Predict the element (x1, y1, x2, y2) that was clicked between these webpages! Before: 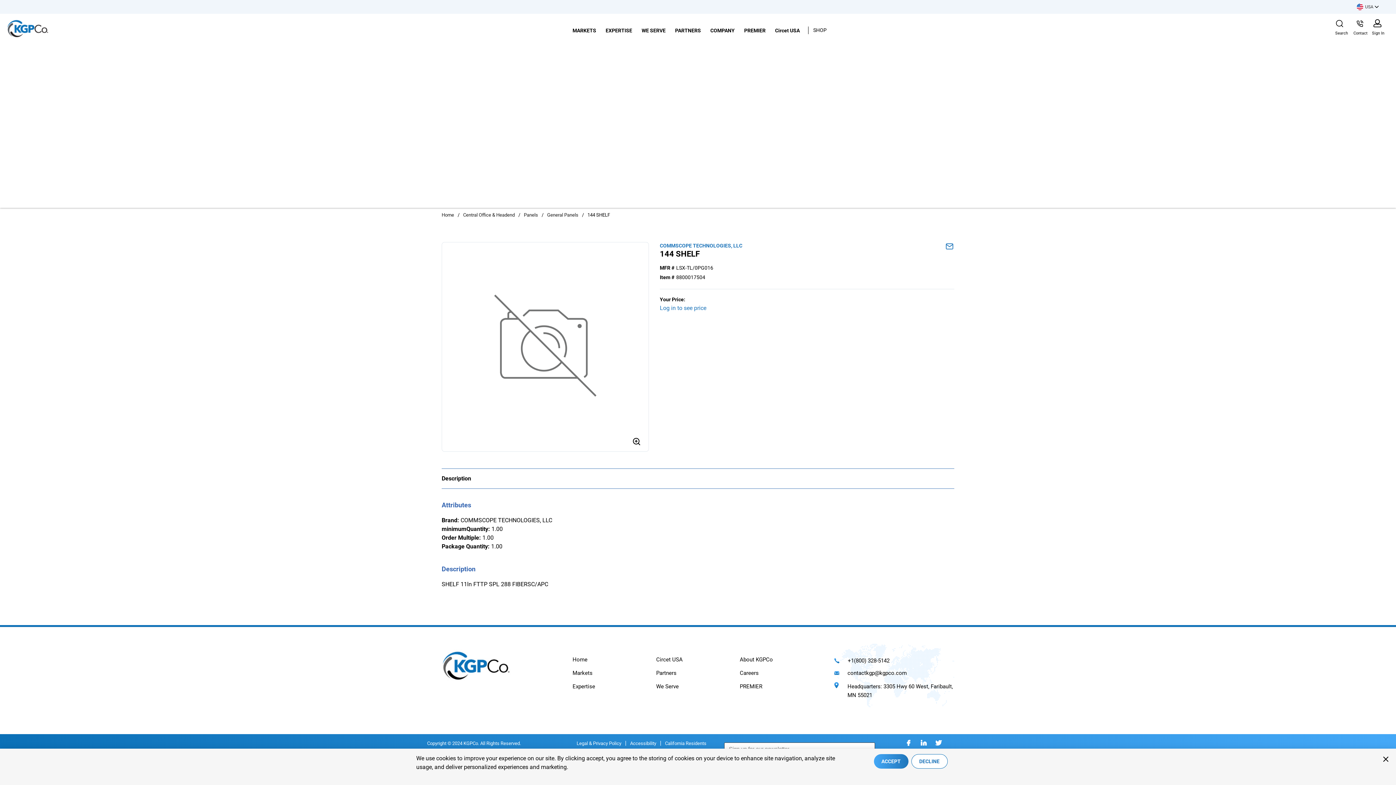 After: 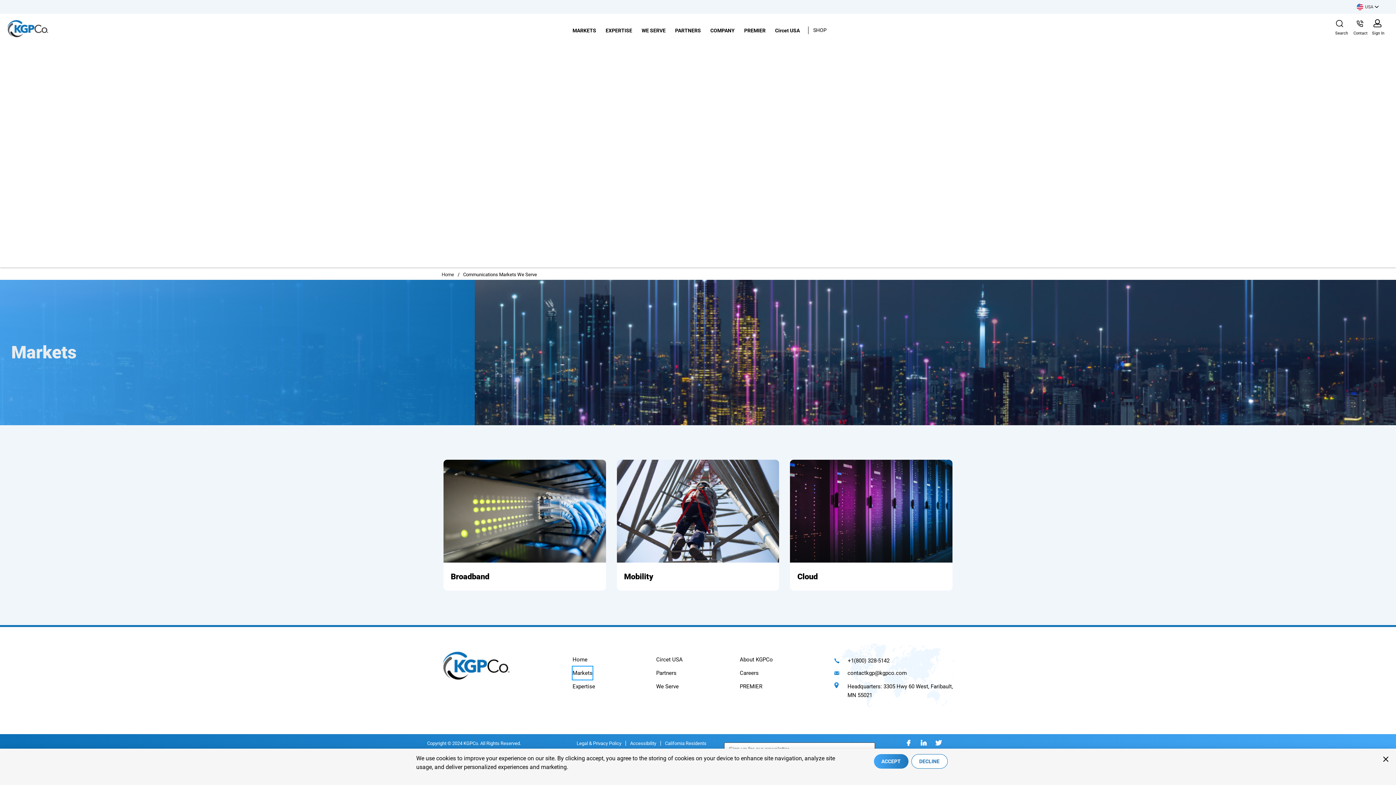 Action: label: Markets bbox: (572, 666, 592, 679)